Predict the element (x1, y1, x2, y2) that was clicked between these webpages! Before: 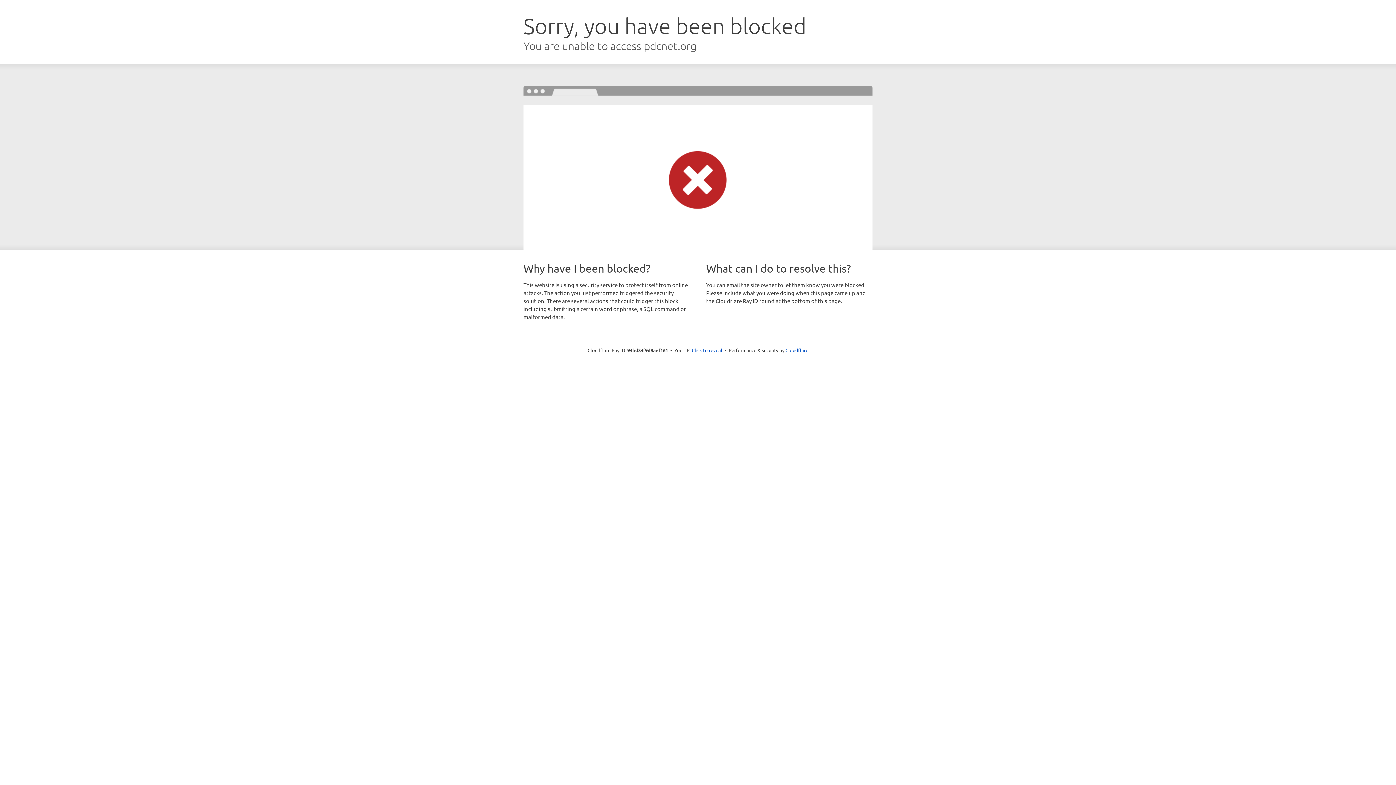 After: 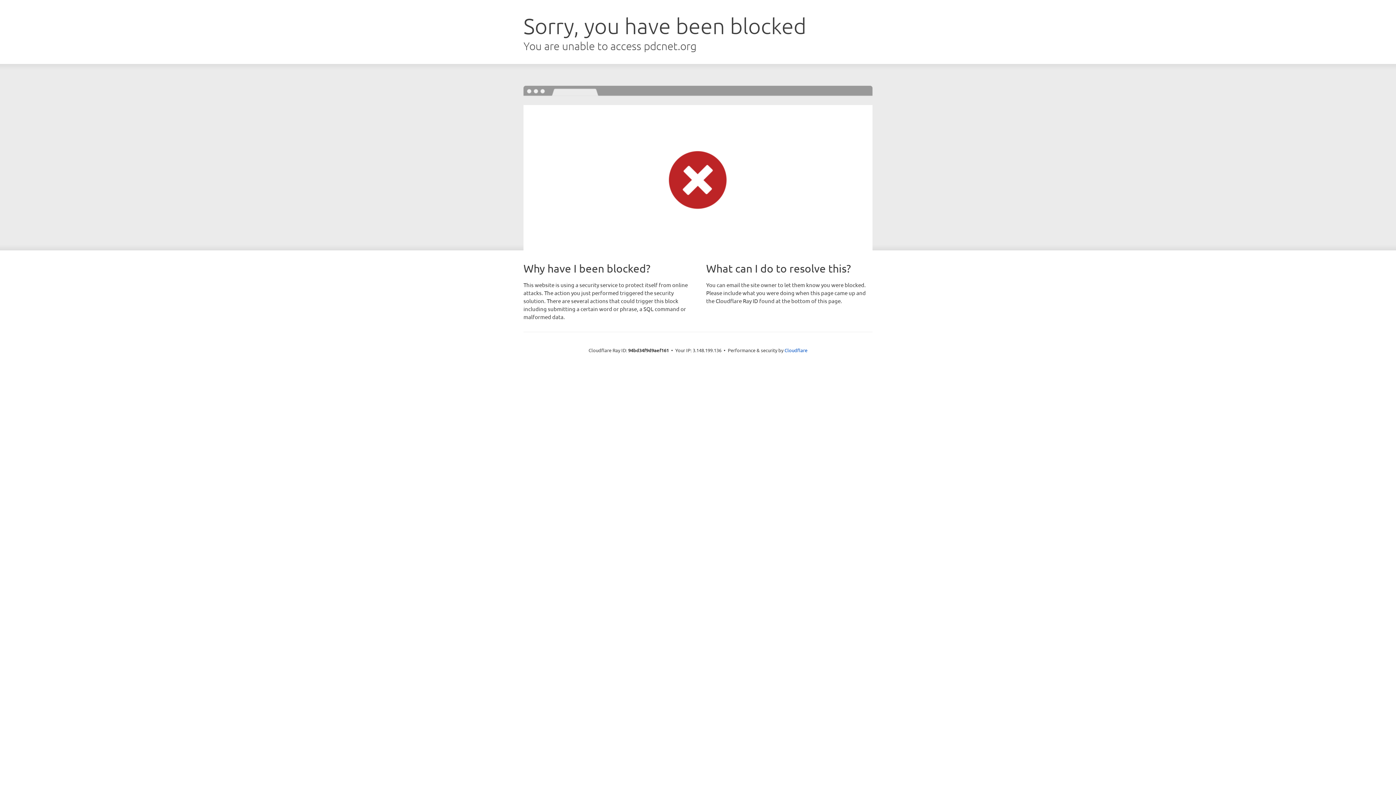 Action: bbox: (692, 346, 722, 353) label: Click to reveal